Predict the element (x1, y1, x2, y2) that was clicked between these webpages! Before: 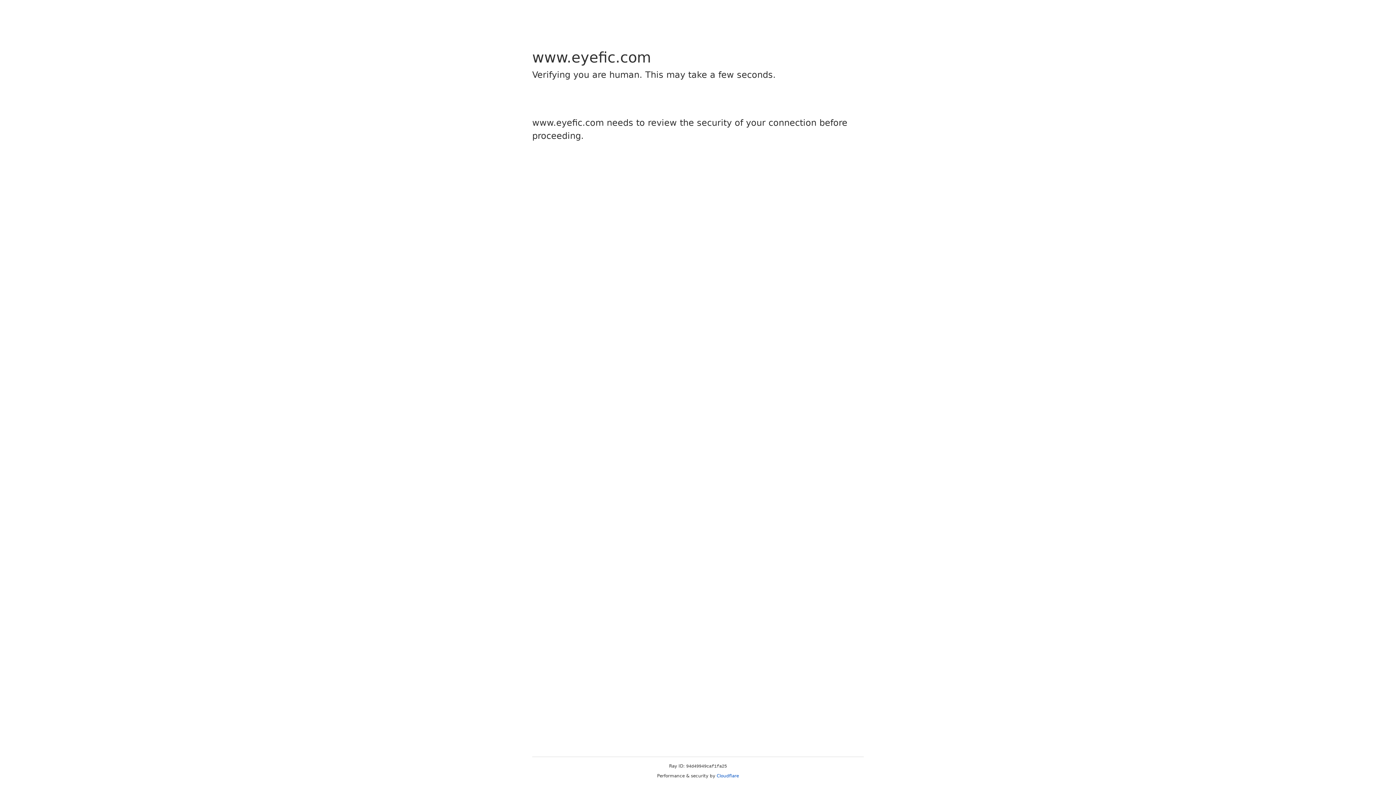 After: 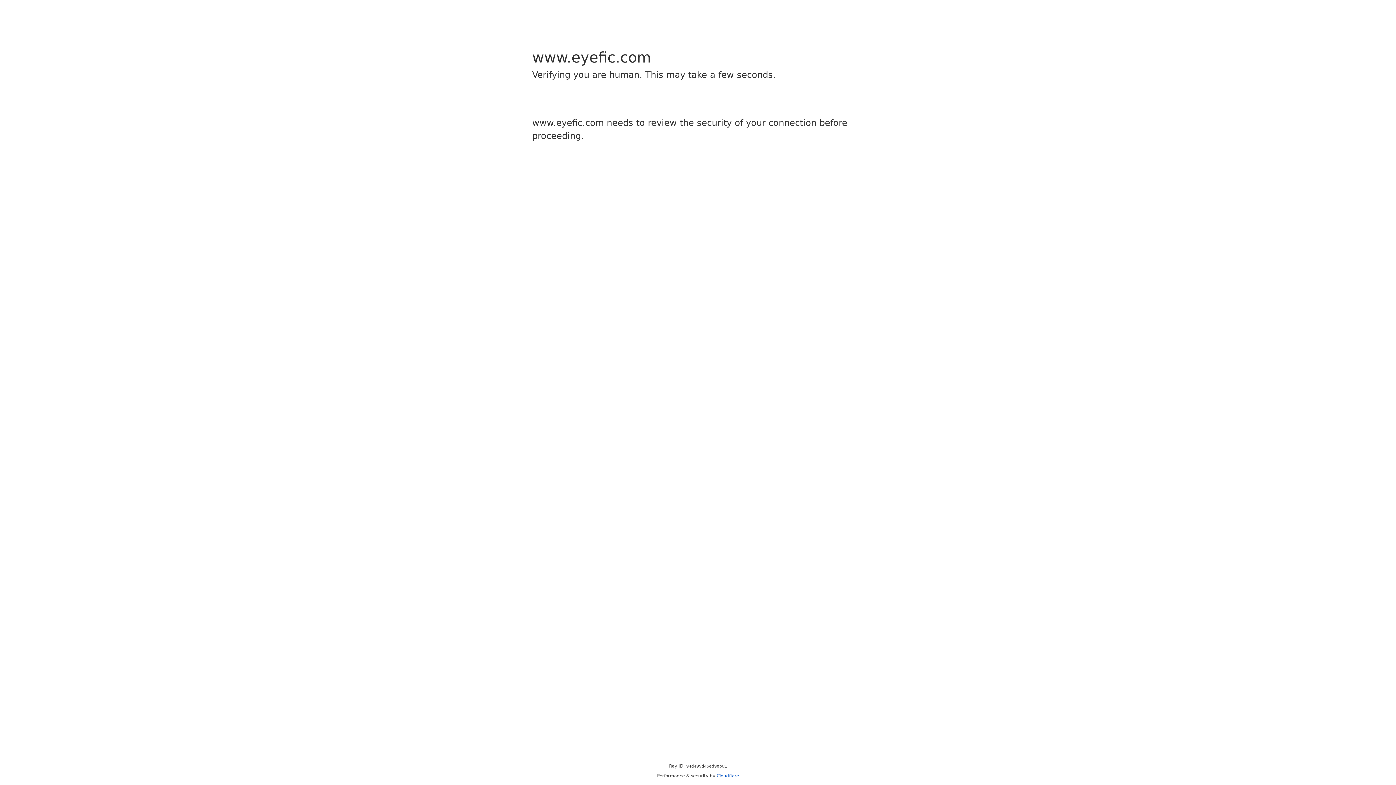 Action: bbox: (716, 773, 739, 778) label: Cloudflare